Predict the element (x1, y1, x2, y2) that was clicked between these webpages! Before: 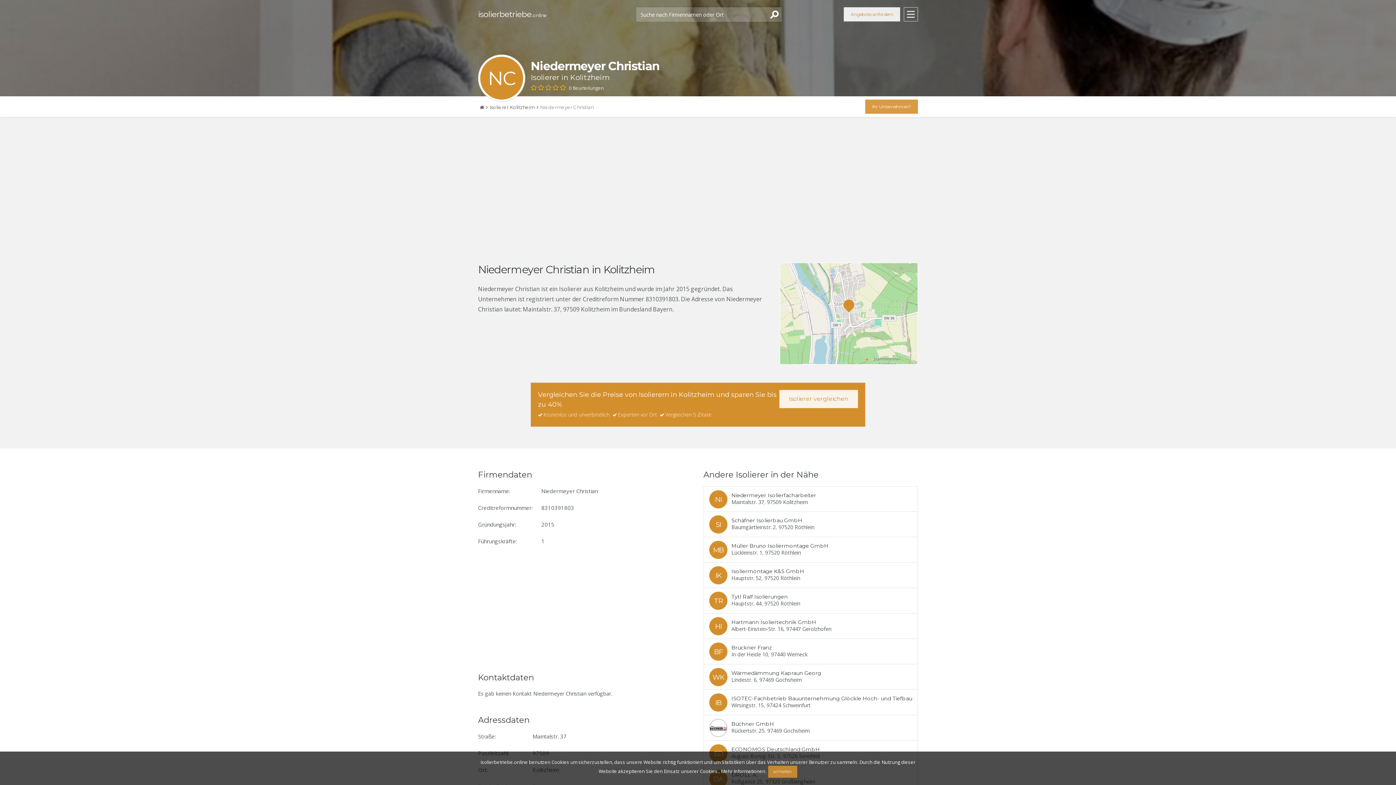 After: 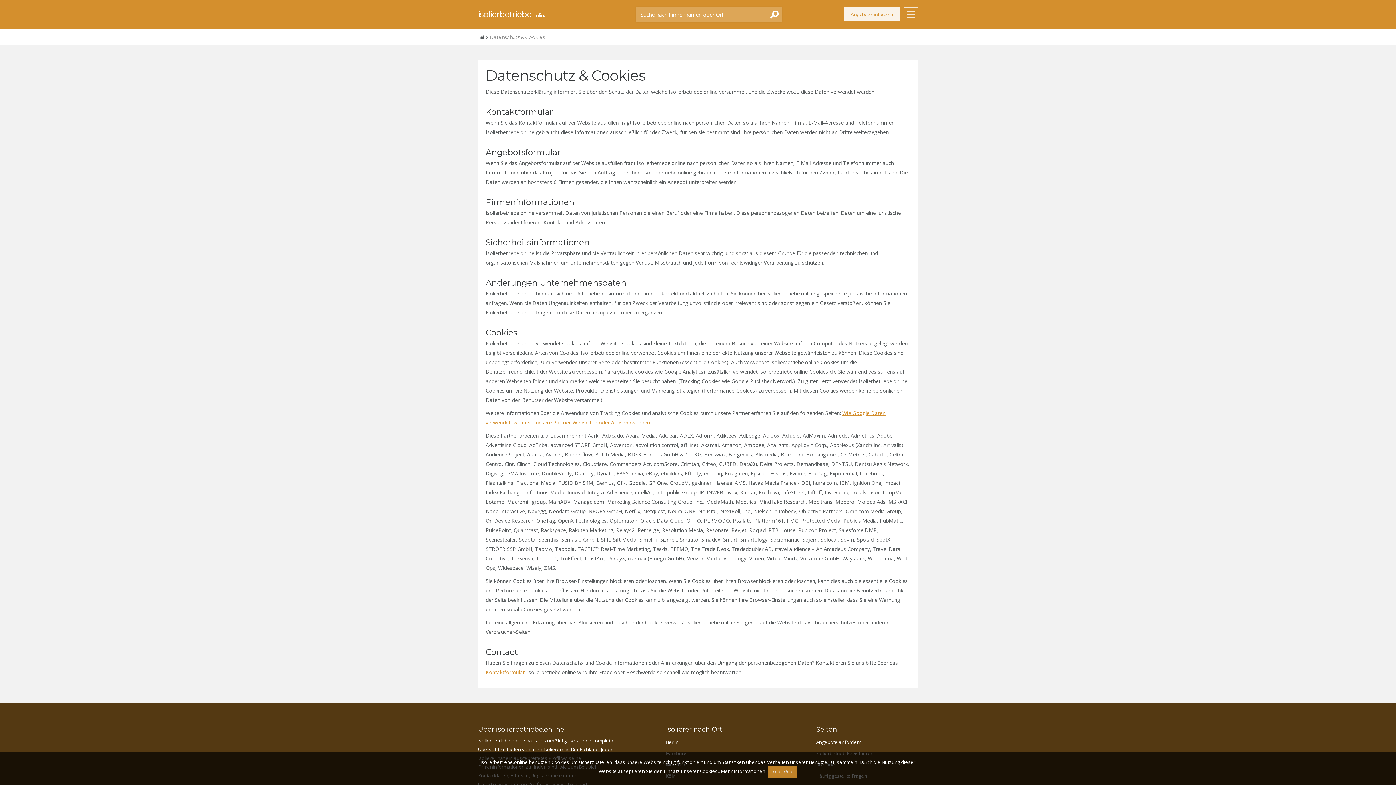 Action: bbox: (721, 768, 765, 774) label: Mehr Informationen